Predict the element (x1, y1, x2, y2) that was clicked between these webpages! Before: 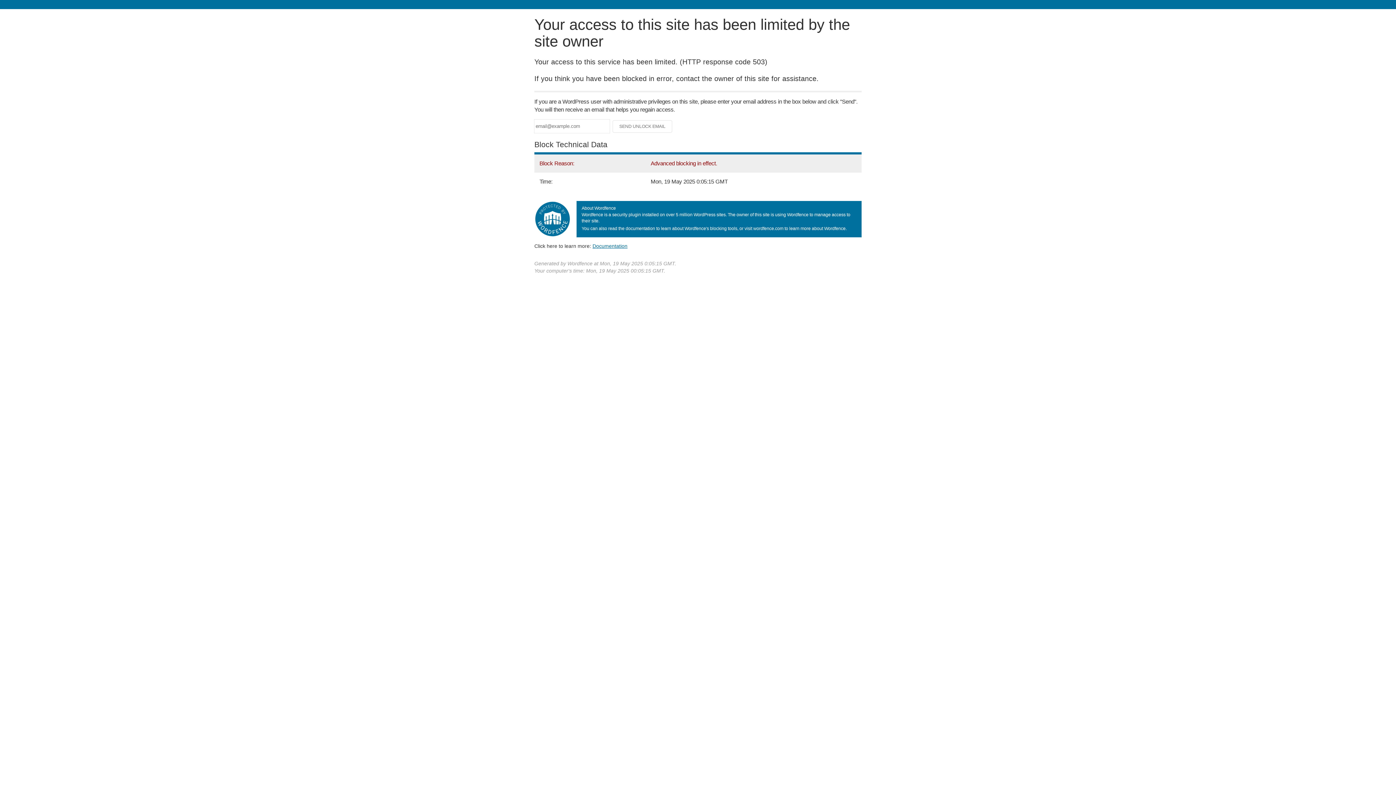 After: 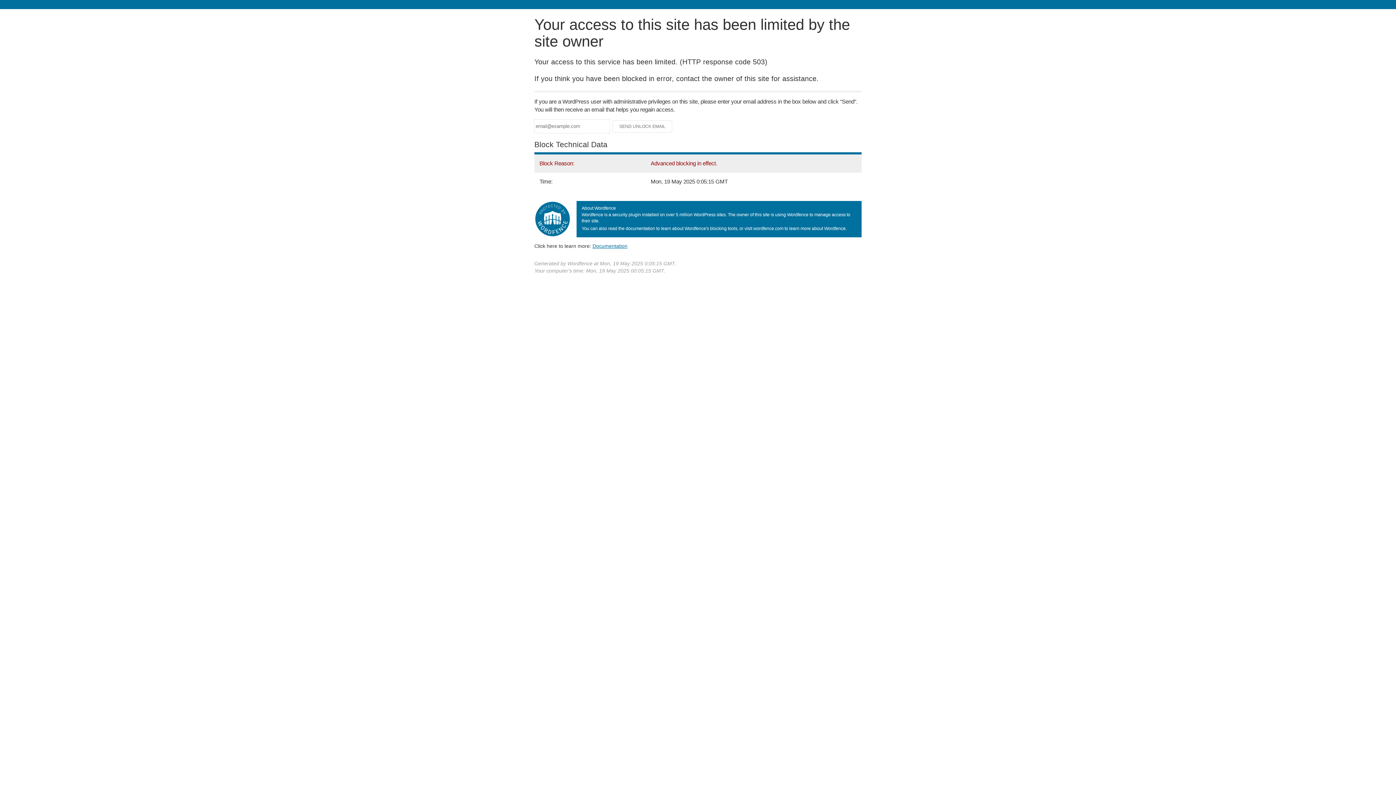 Action: bbox: (592, 243, 627, 248) label: Documentation